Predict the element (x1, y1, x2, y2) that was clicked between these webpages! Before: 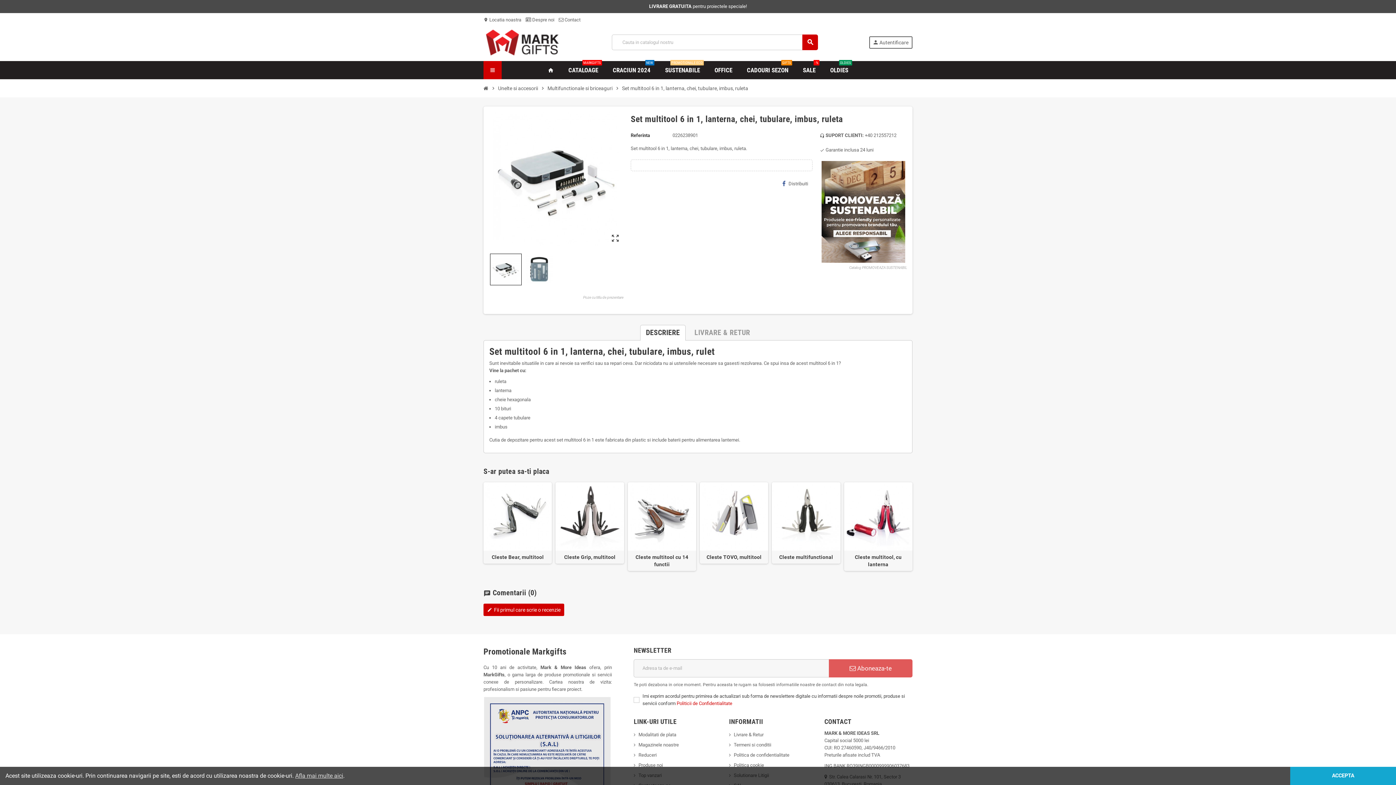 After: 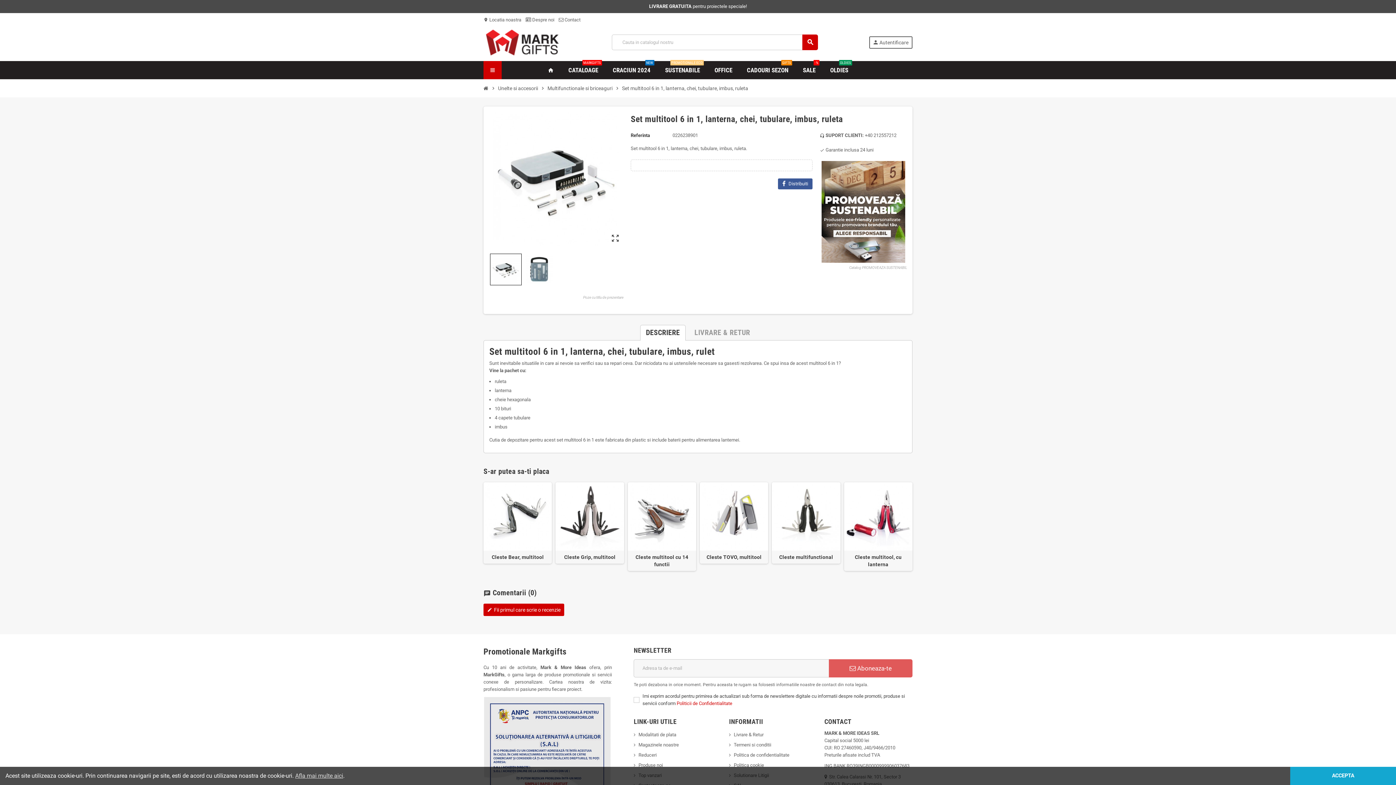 Action: bbox: (778, 178, 812, 189) label: Distribuiti